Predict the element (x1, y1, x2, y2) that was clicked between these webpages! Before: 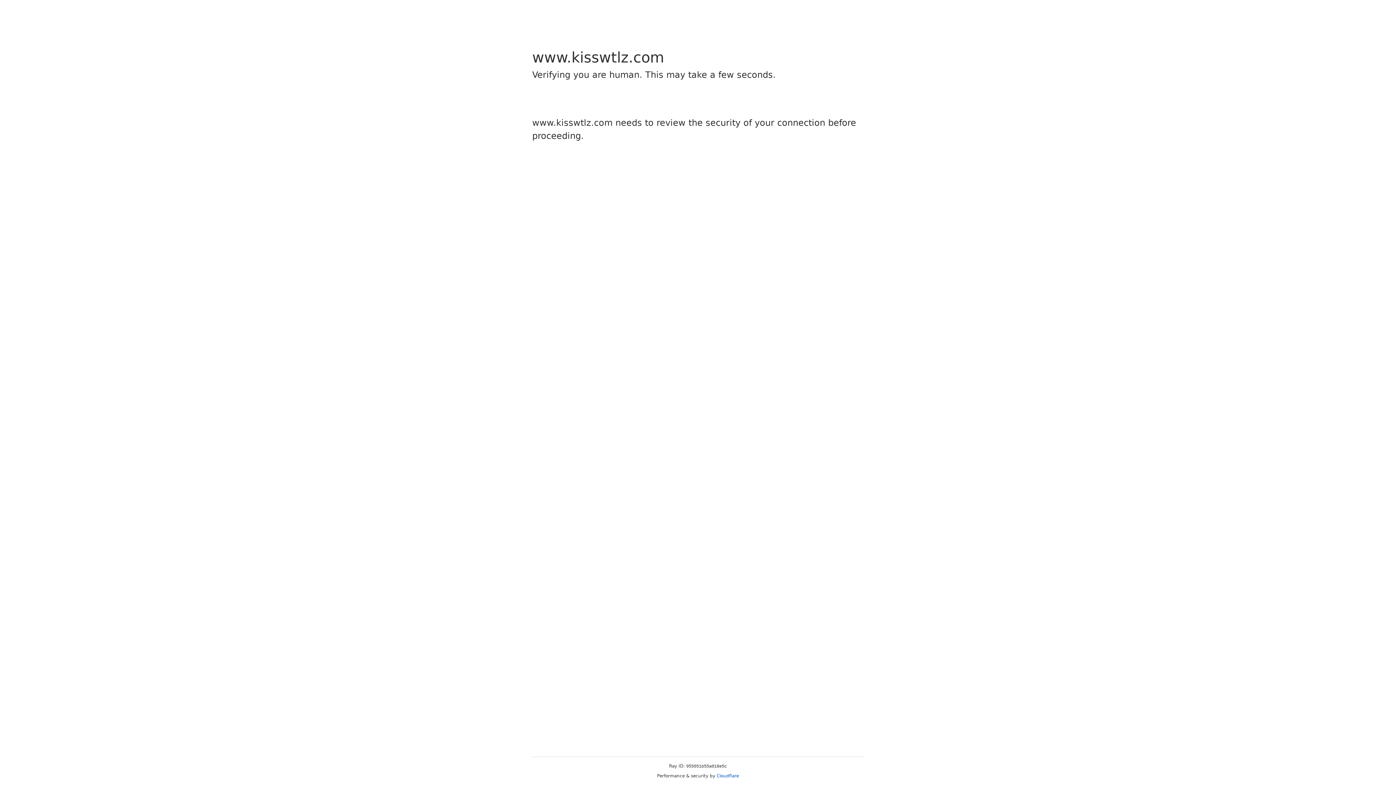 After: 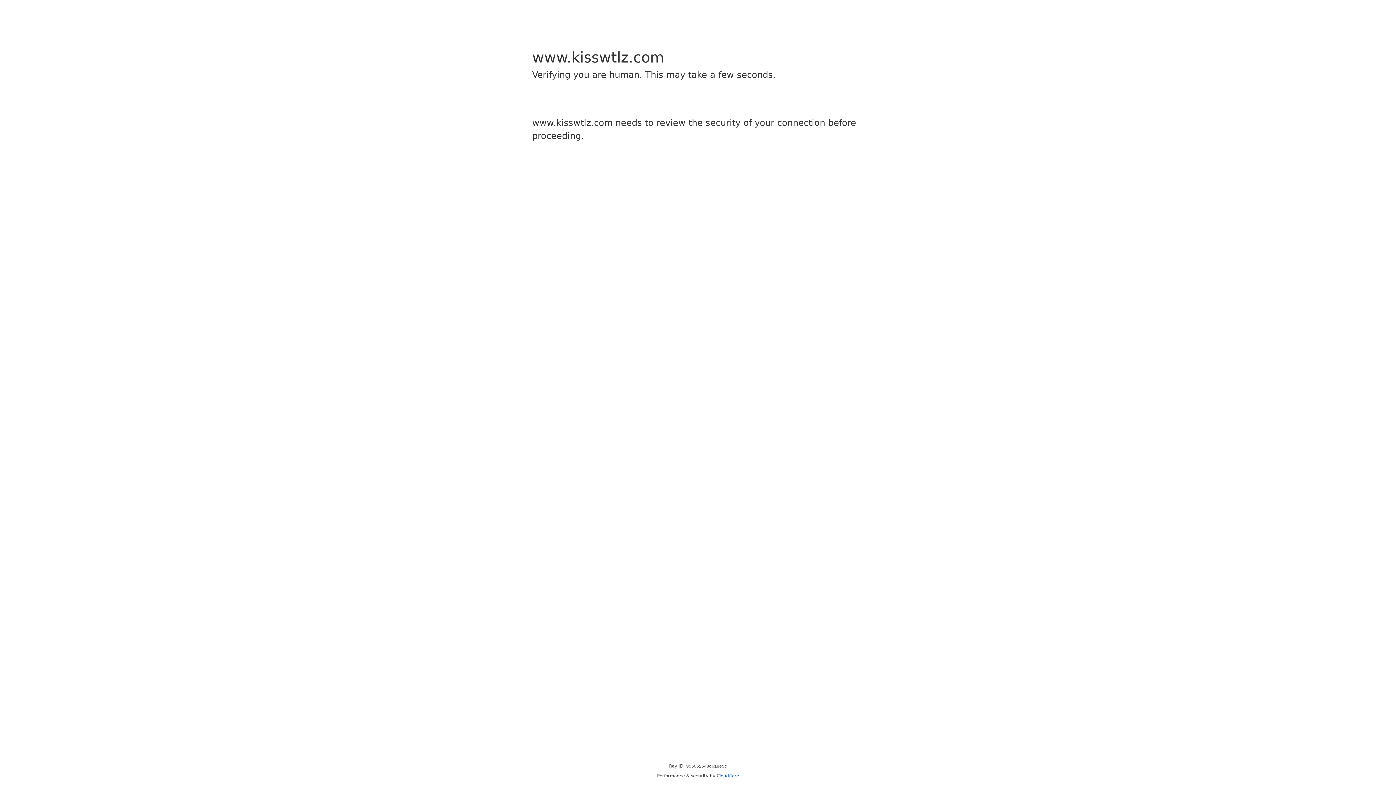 Action: bbox: (716, 773, 739, 778) label: Cloudflare